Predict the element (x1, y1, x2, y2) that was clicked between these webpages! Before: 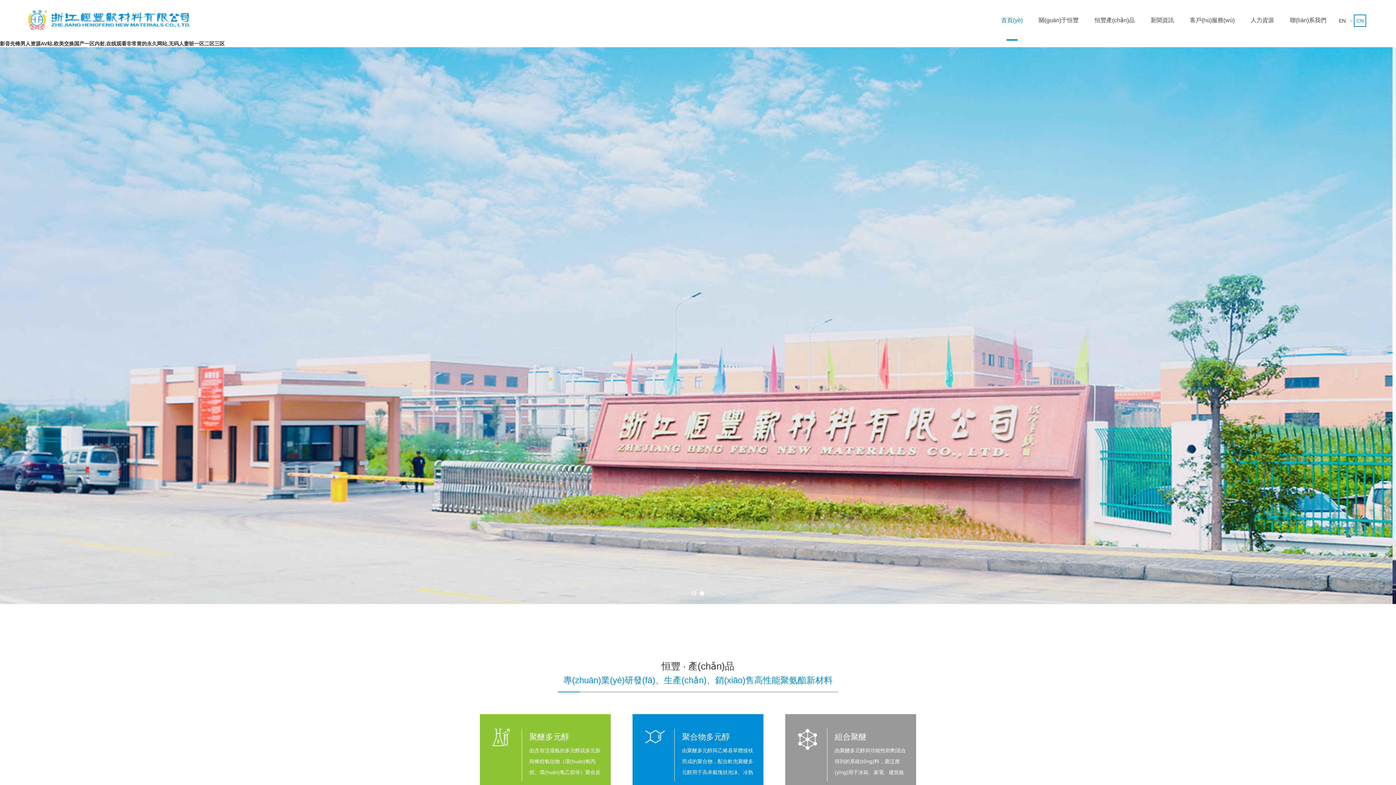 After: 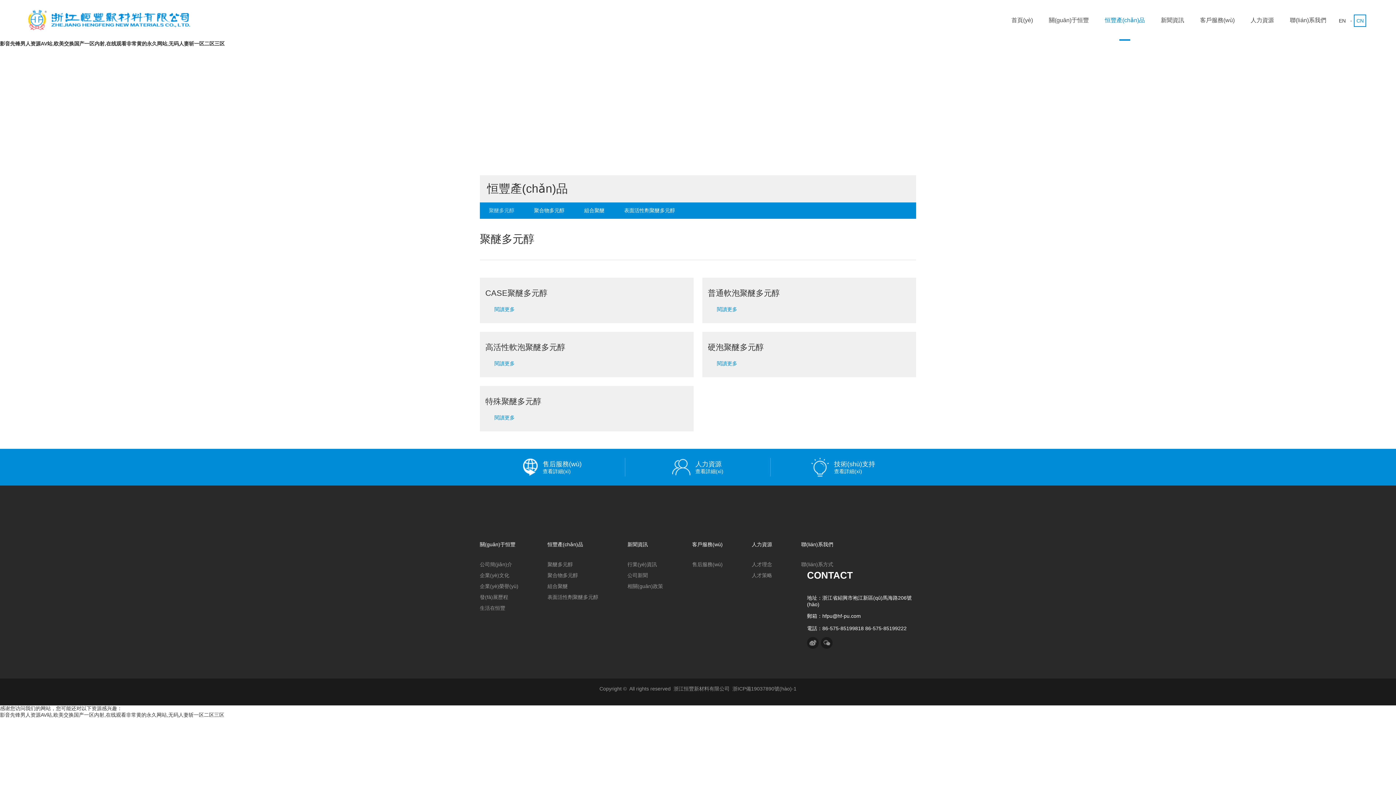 Action: label: 聚醚多元醇
由含有活潑氫的多元醇或多元胺與烯烴氧化物（環(huán)氧丙烷、環(huán)氧乙烷等）聚合反應(yīng)得到聚合物，是硬質(zhì)聚氨酯泡沫、軟質(zhì)聚氨酯泡沫、CASE系列產(chǎn)品及其系統(tǒng)料的主要原料，廣泛應(yīng)用于冰箱、家電、建筑、管道、板材 、冷鏈、家具、汽車(chē)座椅等領(lǐng)域。 bbox: (480, 714, 610, 796)